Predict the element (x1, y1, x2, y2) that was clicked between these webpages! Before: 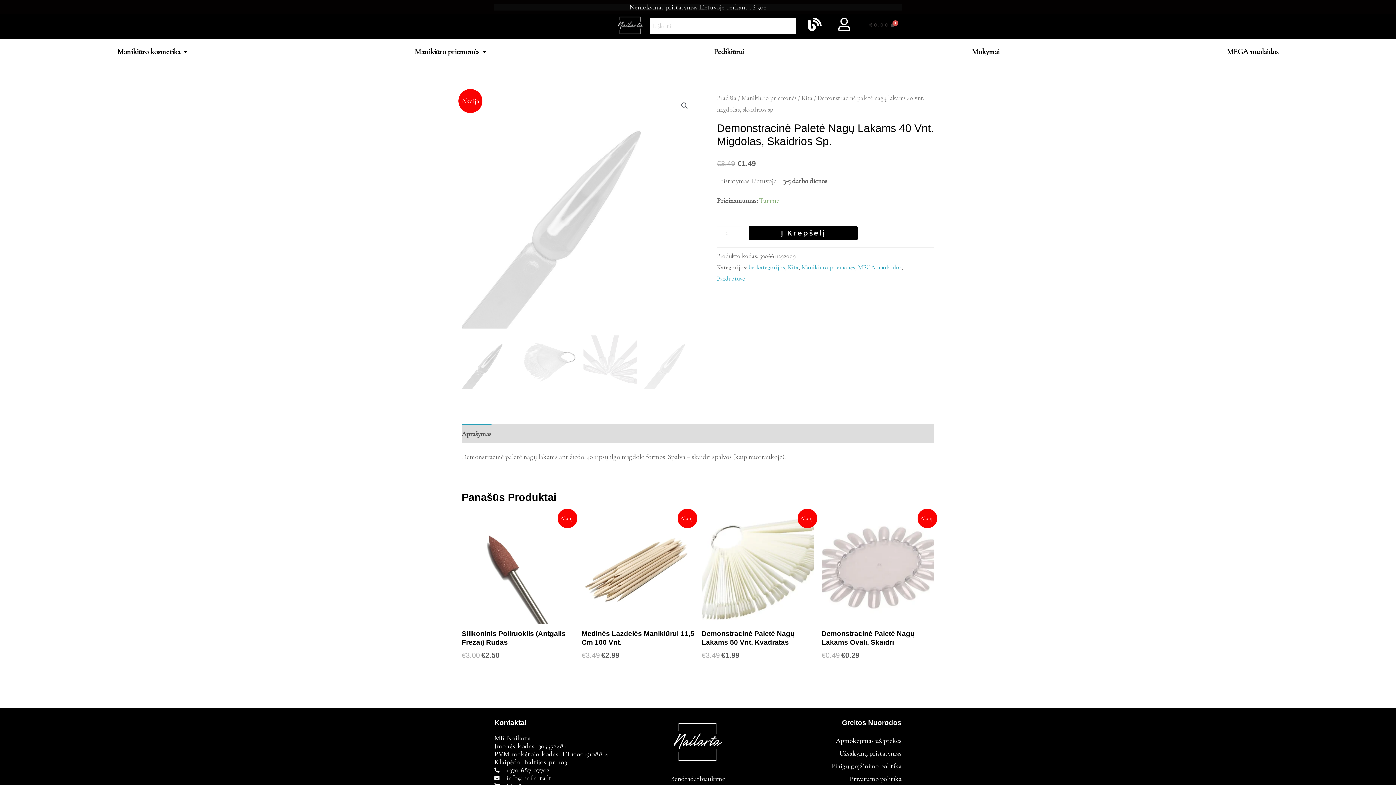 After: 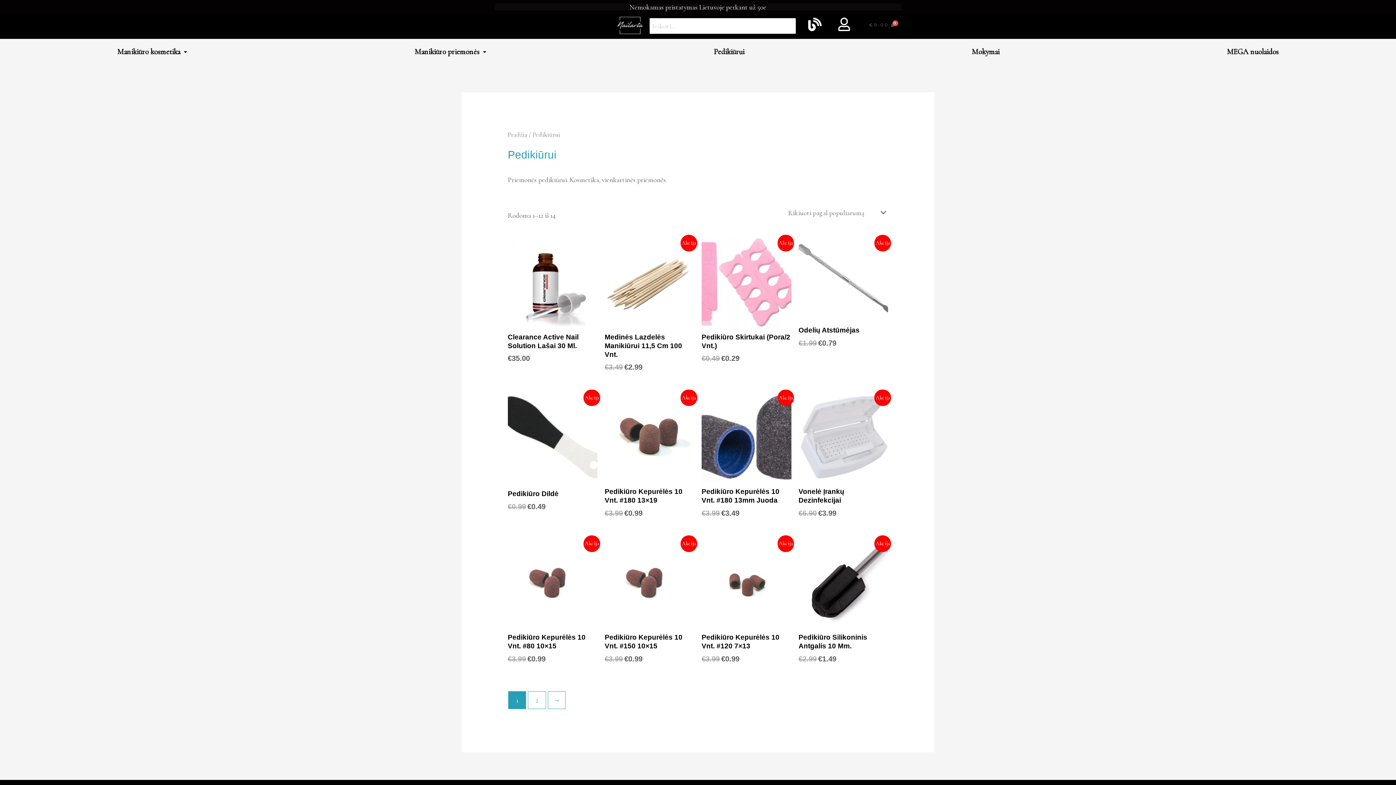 Action: bbox: (600, 42, 858, 61) label: Pedikiūrui